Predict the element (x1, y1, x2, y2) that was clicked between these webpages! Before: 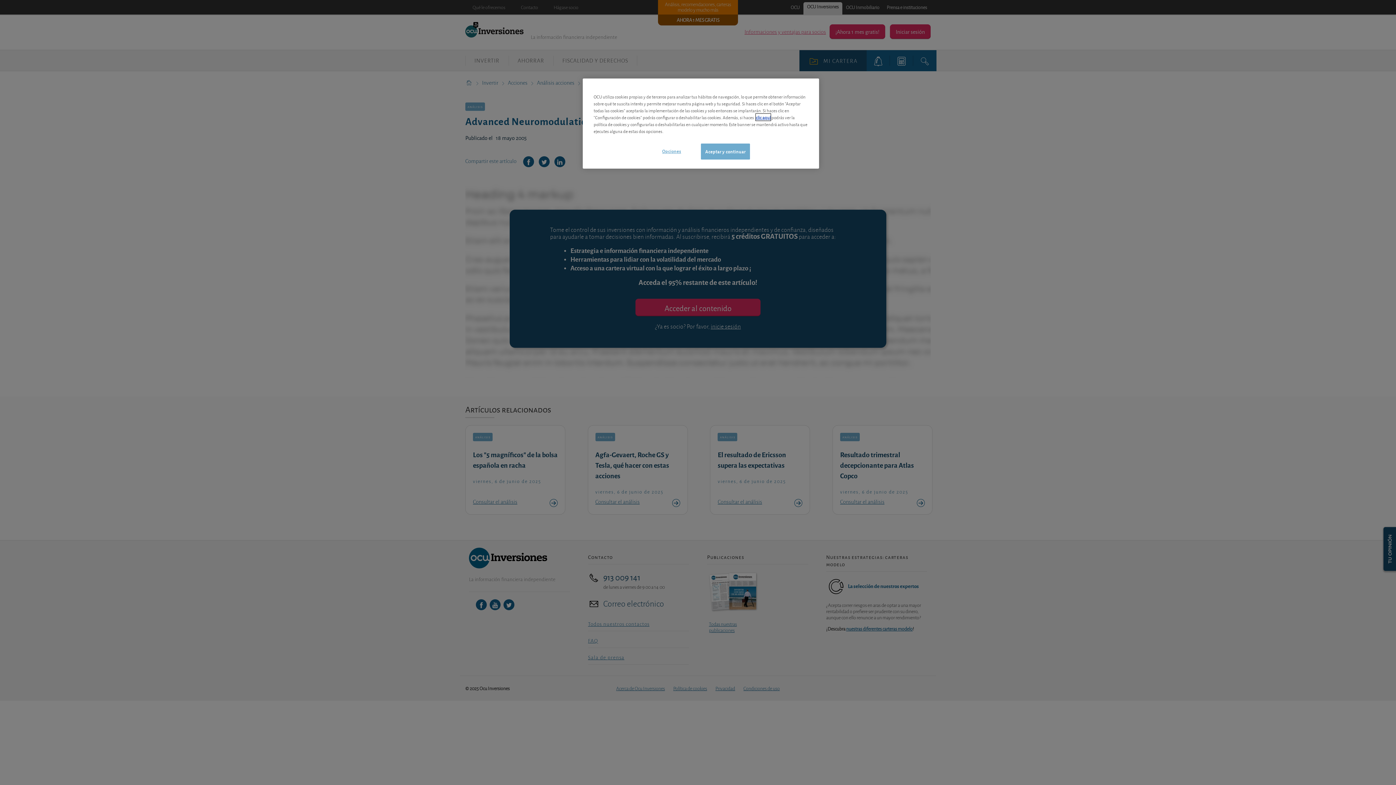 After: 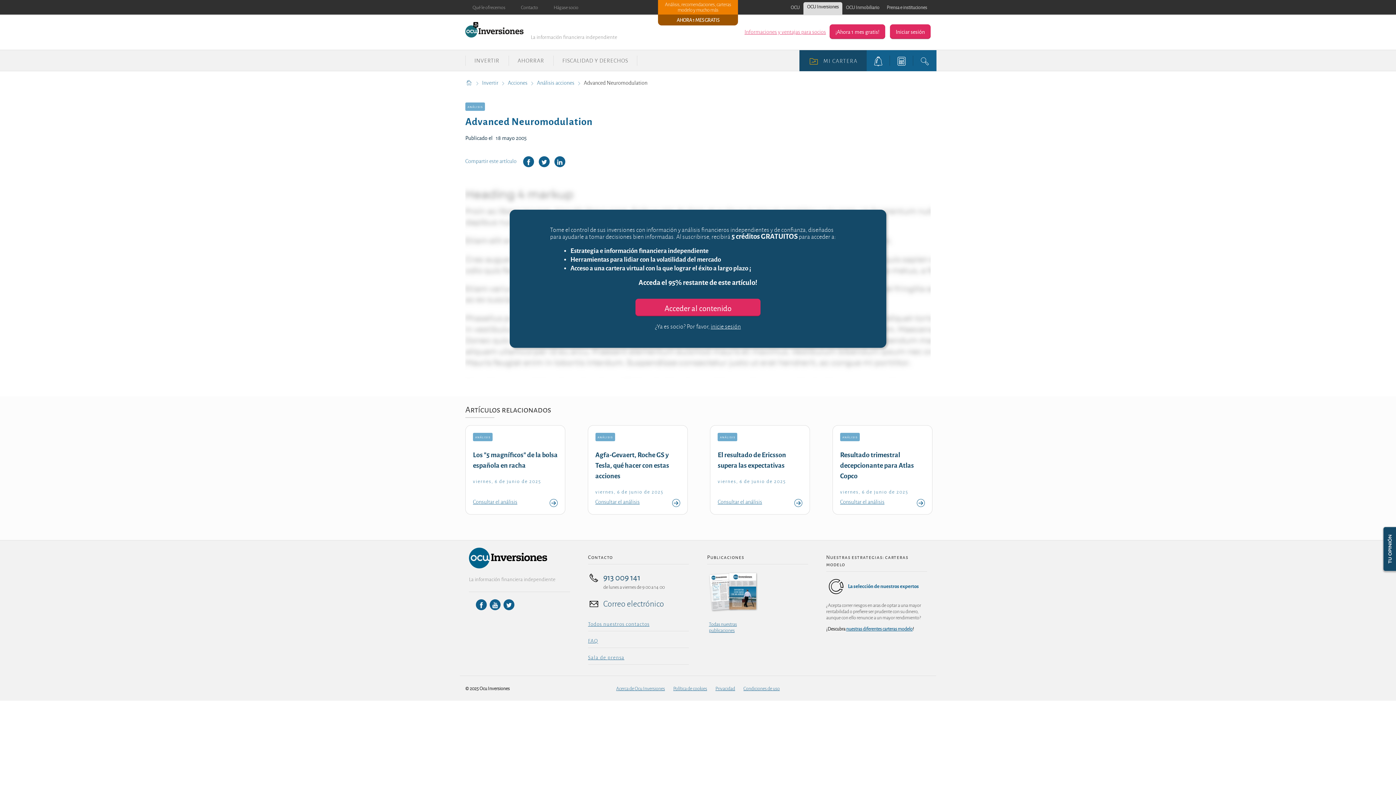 Action: bbox: (701, 143, 750, 159) label: Aceptar y continuar